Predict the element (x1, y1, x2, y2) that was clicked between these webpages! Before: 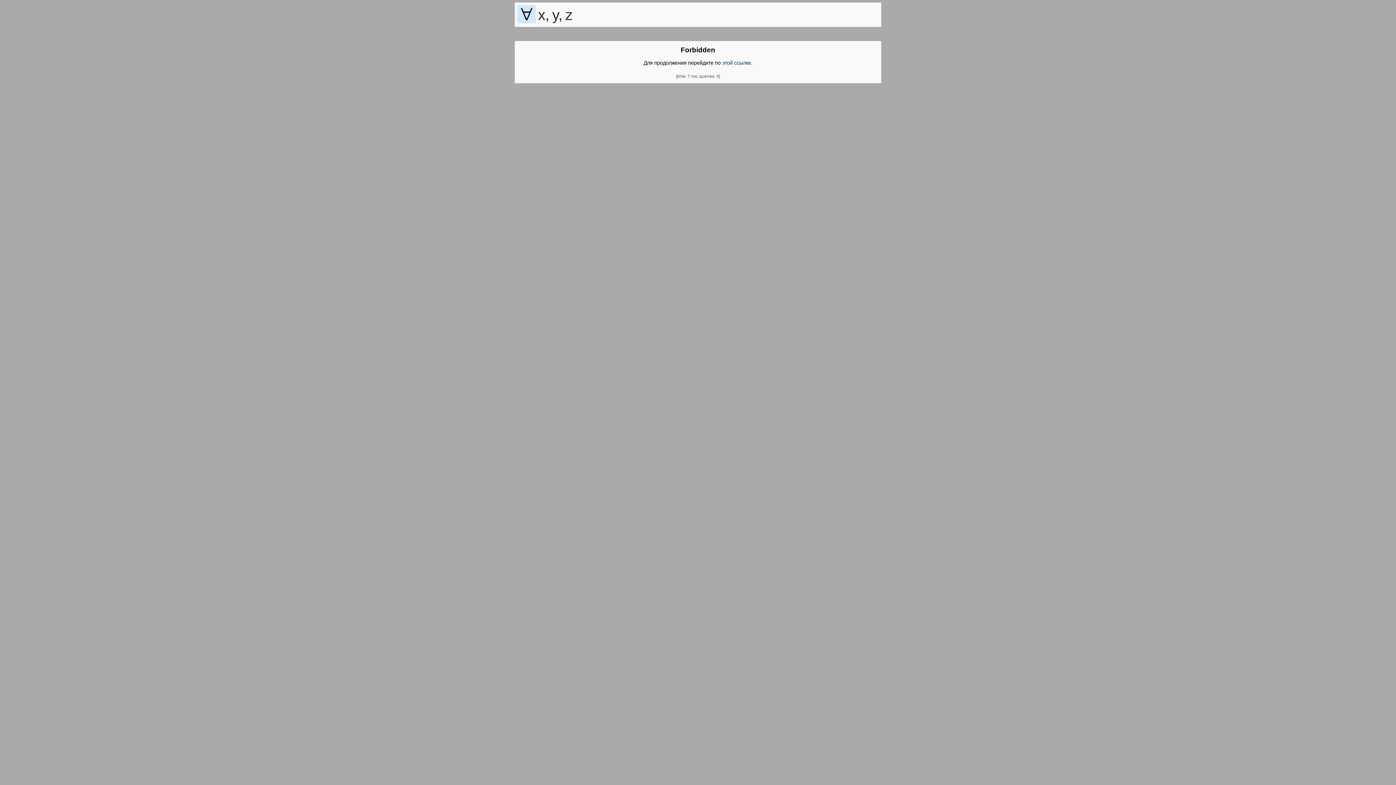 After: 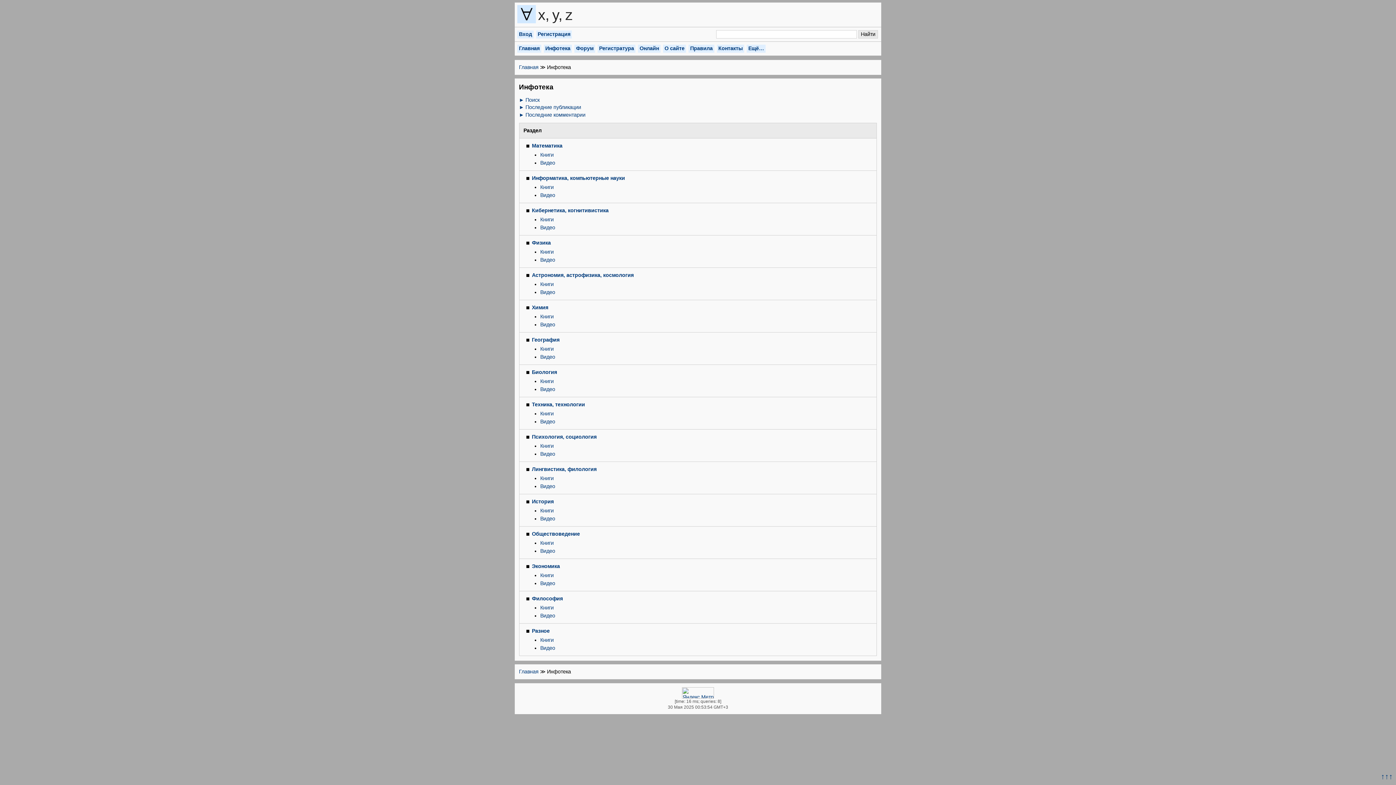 Action: bbox: (722, 59, 751, 65) label: этой ссылке